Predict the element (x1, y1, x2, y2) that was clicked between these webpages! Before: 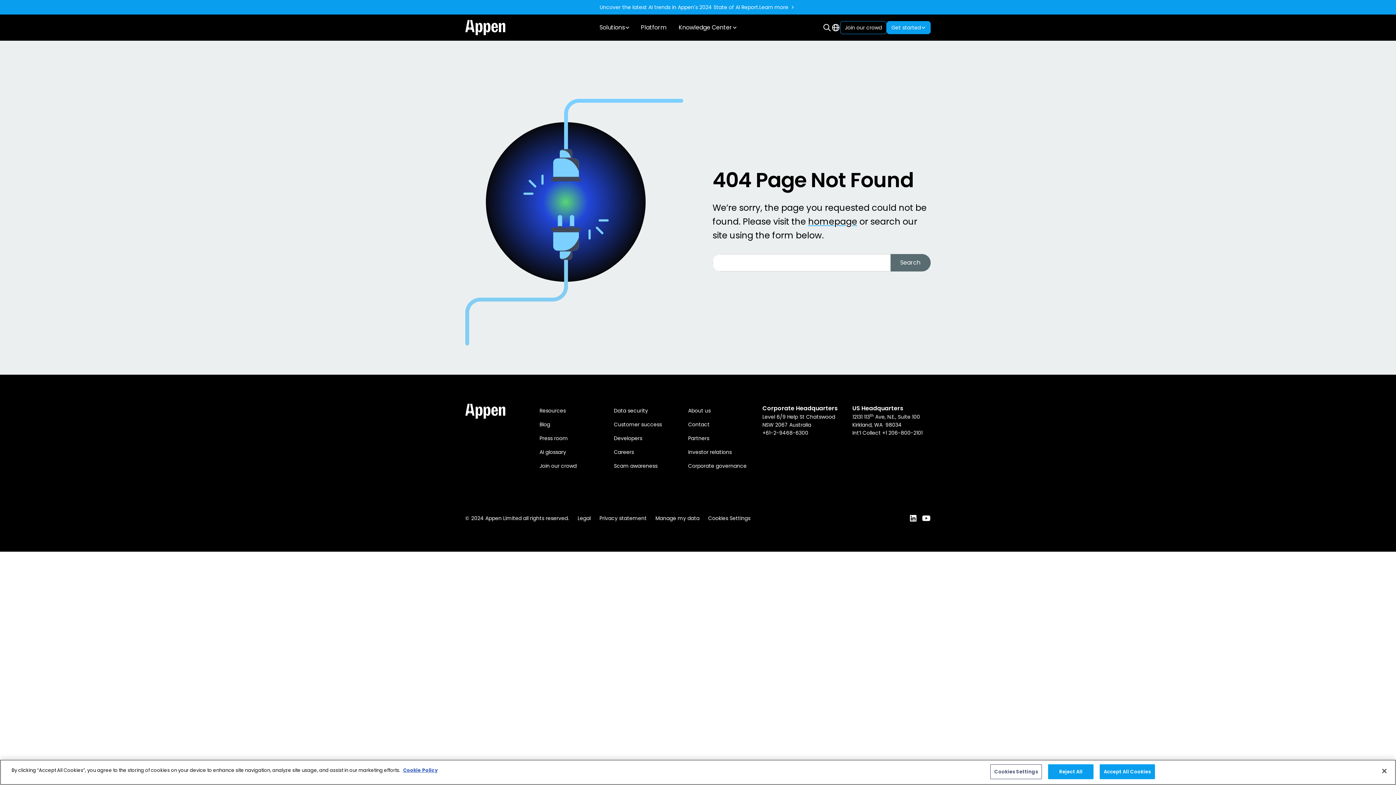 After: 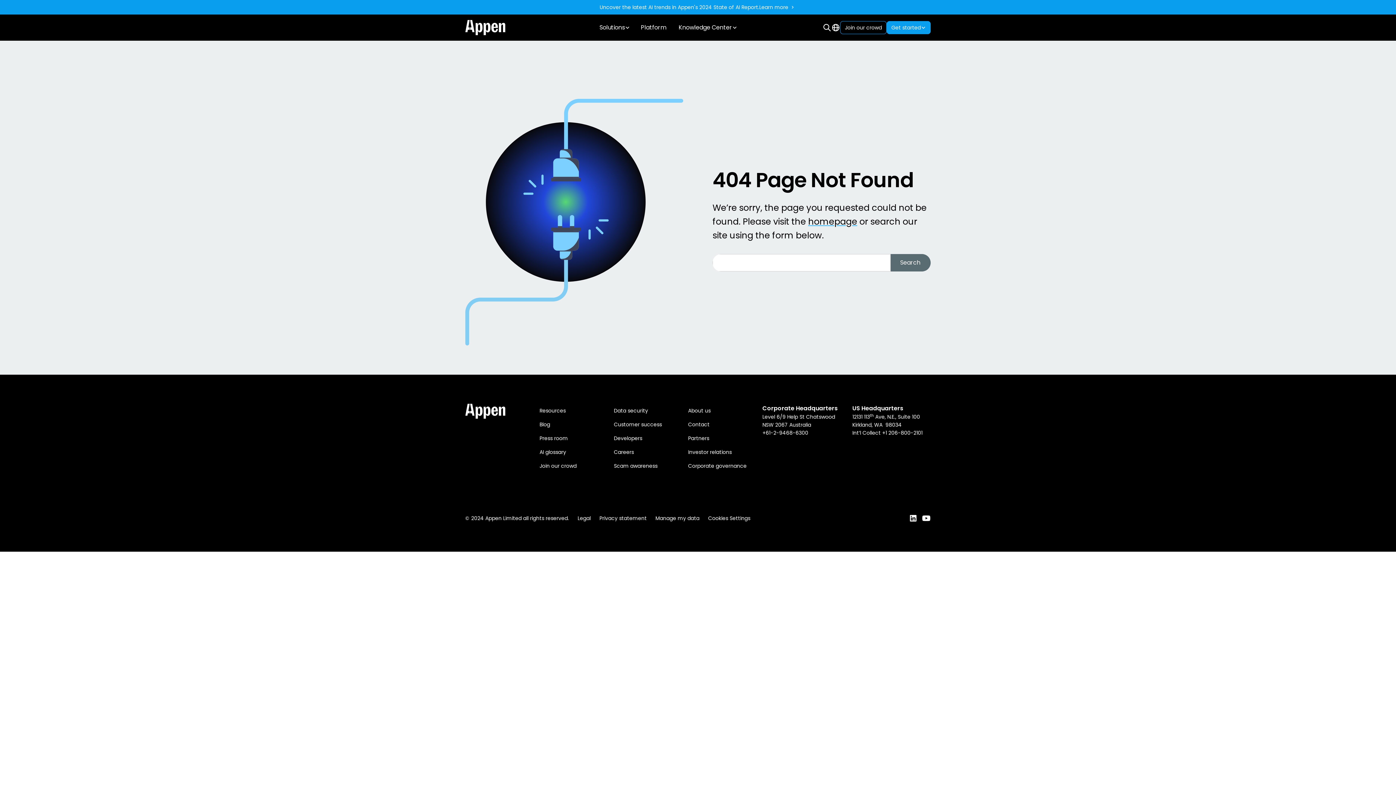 Action: label: Close bbox: (1376, 763, 1392, 779)